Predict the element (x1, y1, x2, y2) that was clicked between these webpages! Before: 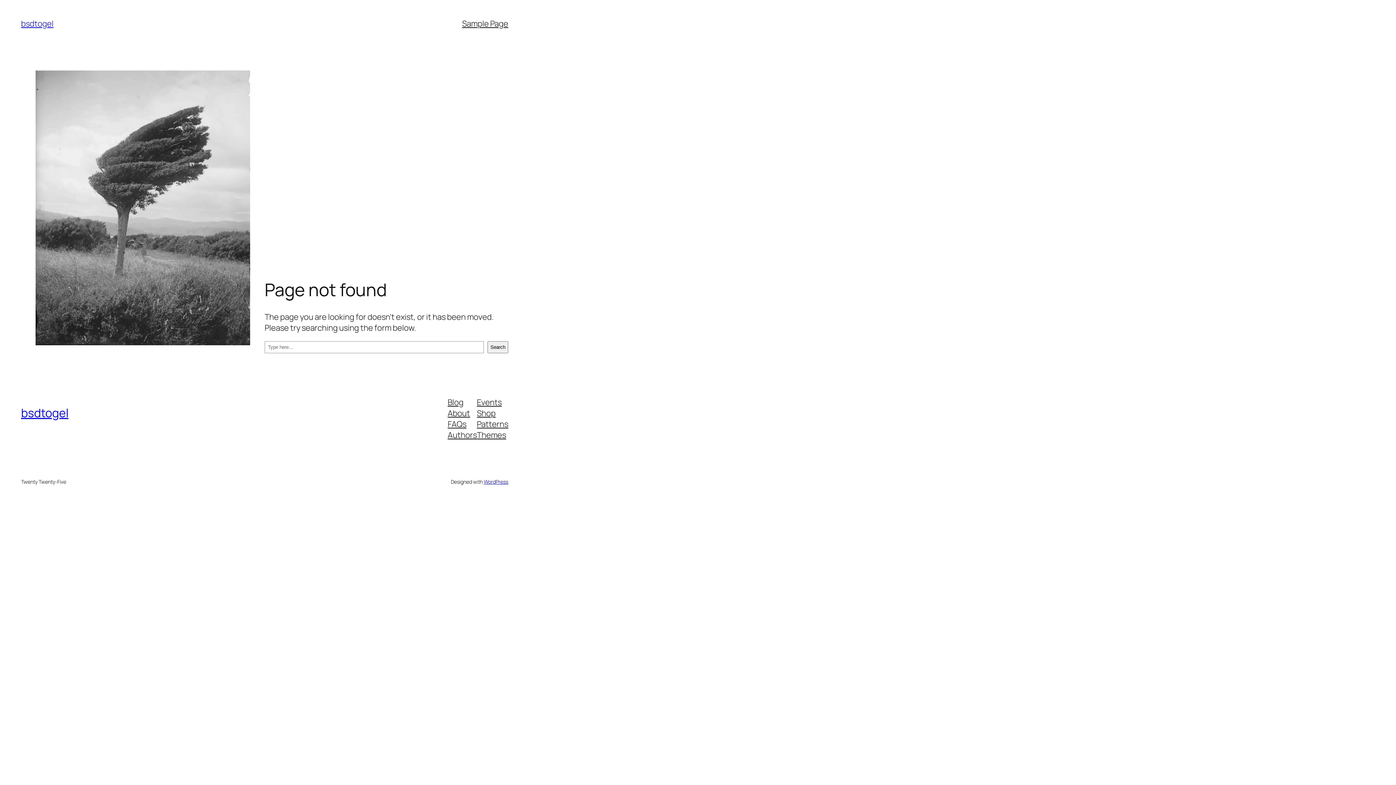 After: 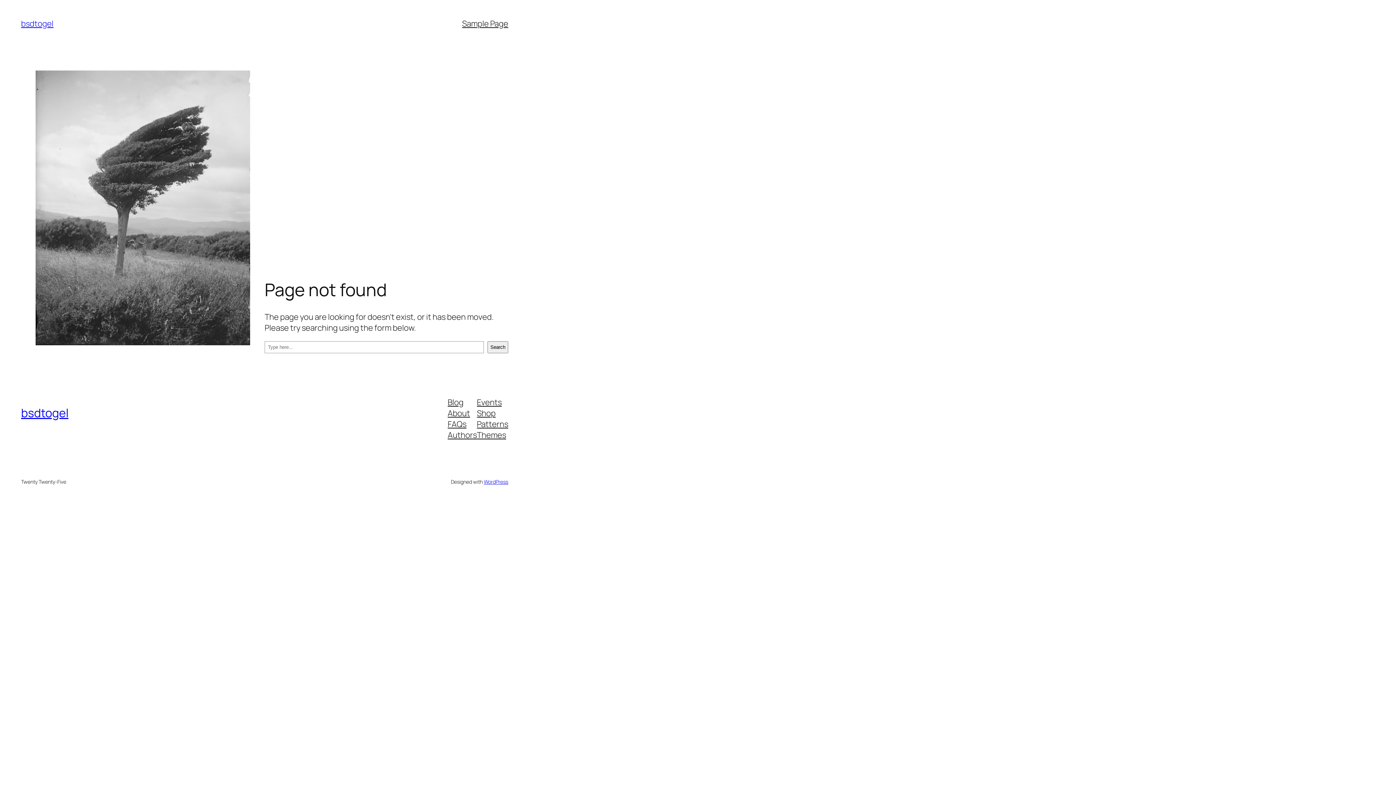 Action: label: Events bbox: (477, 396, 501, 407)